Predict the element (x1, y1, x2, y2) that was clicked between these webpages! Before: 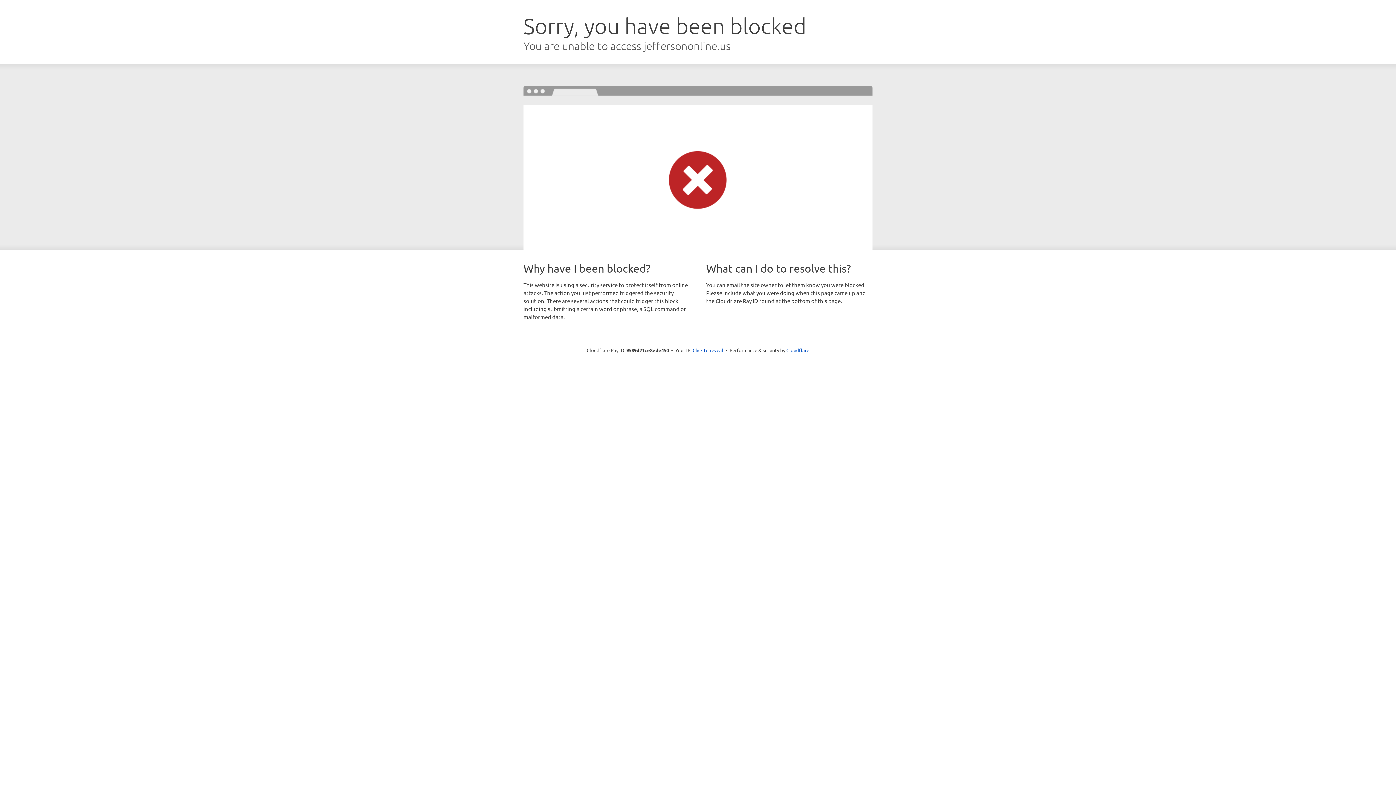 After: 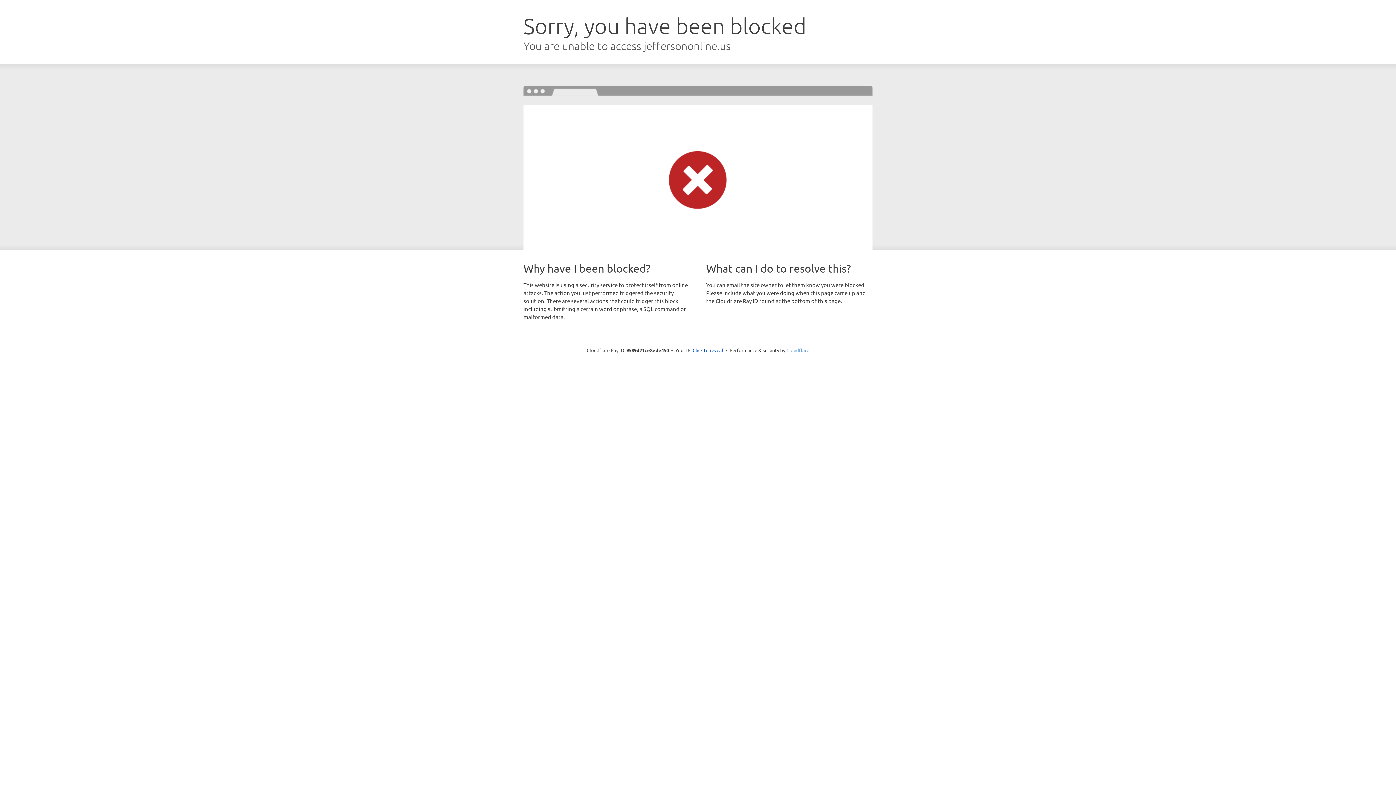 Action: bbox: (786, 347, 809, 353) label: Cloudflare